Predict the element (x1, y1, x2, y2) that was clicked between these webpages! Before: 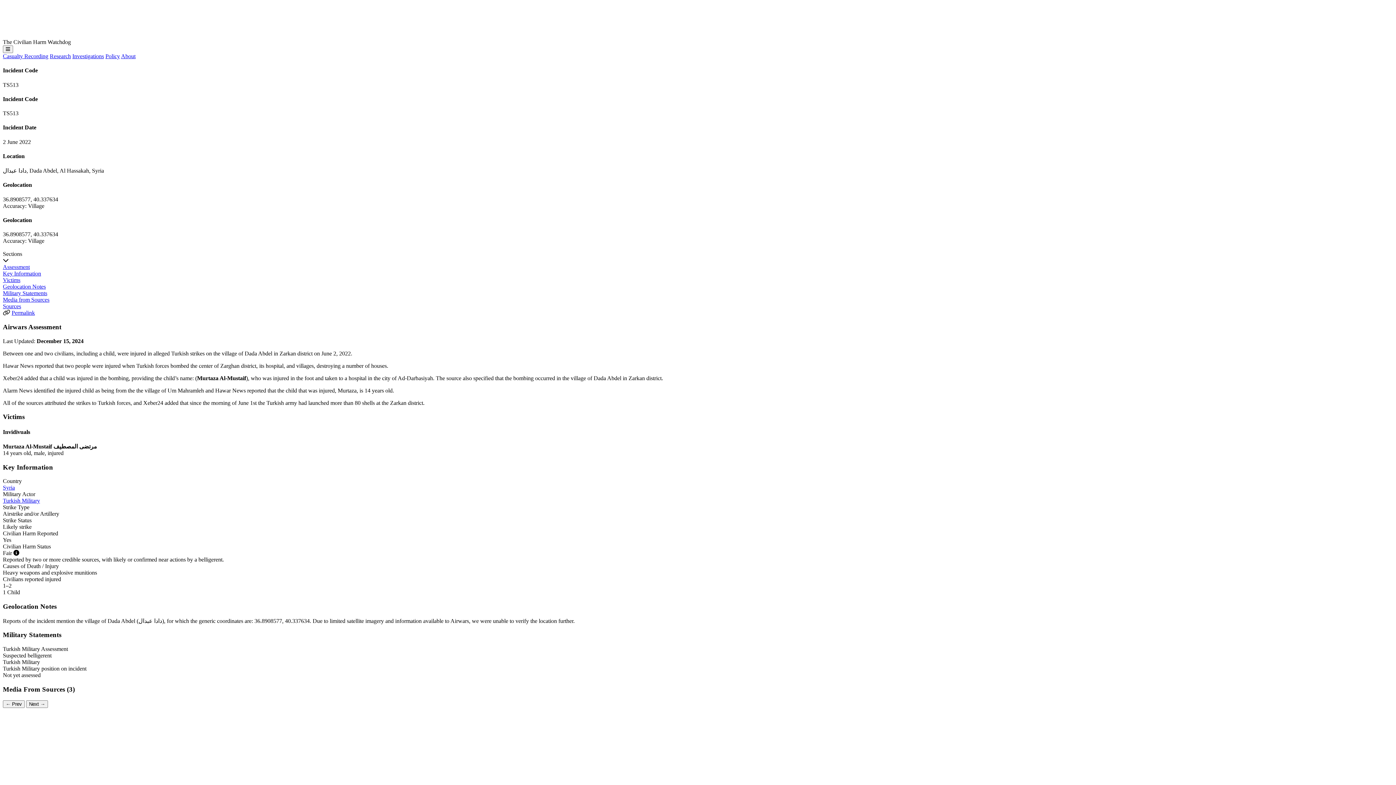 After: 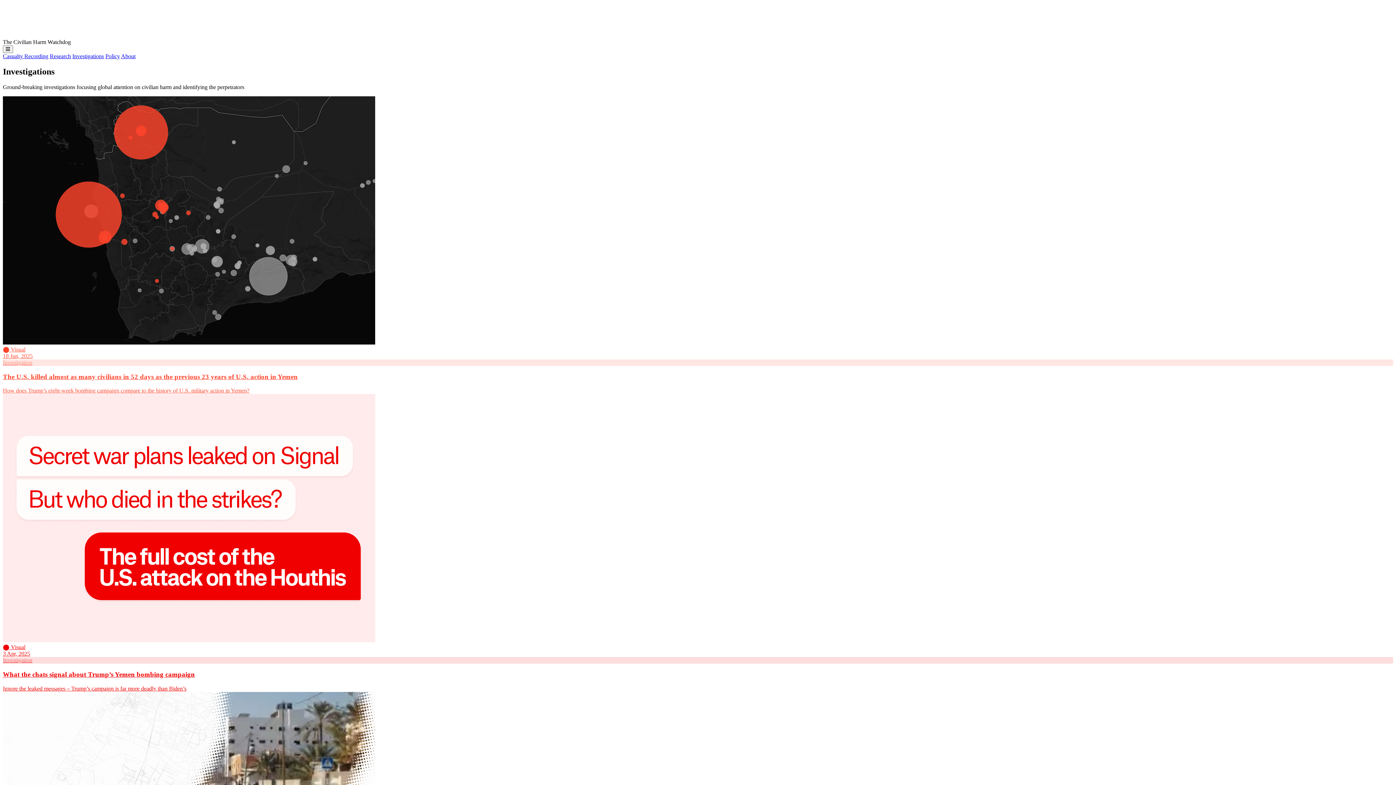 Action: label: Investigations bbox: (72, 53, 104, 59)